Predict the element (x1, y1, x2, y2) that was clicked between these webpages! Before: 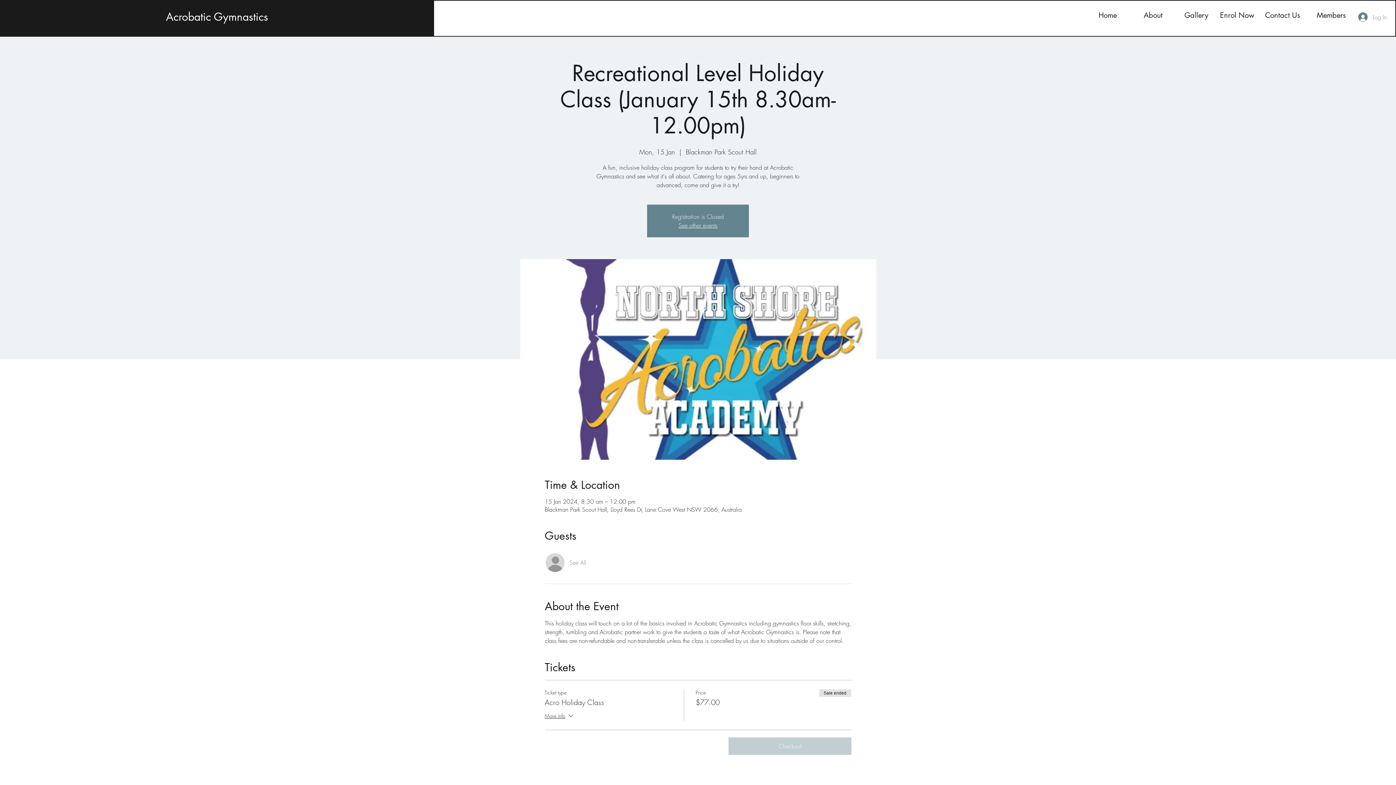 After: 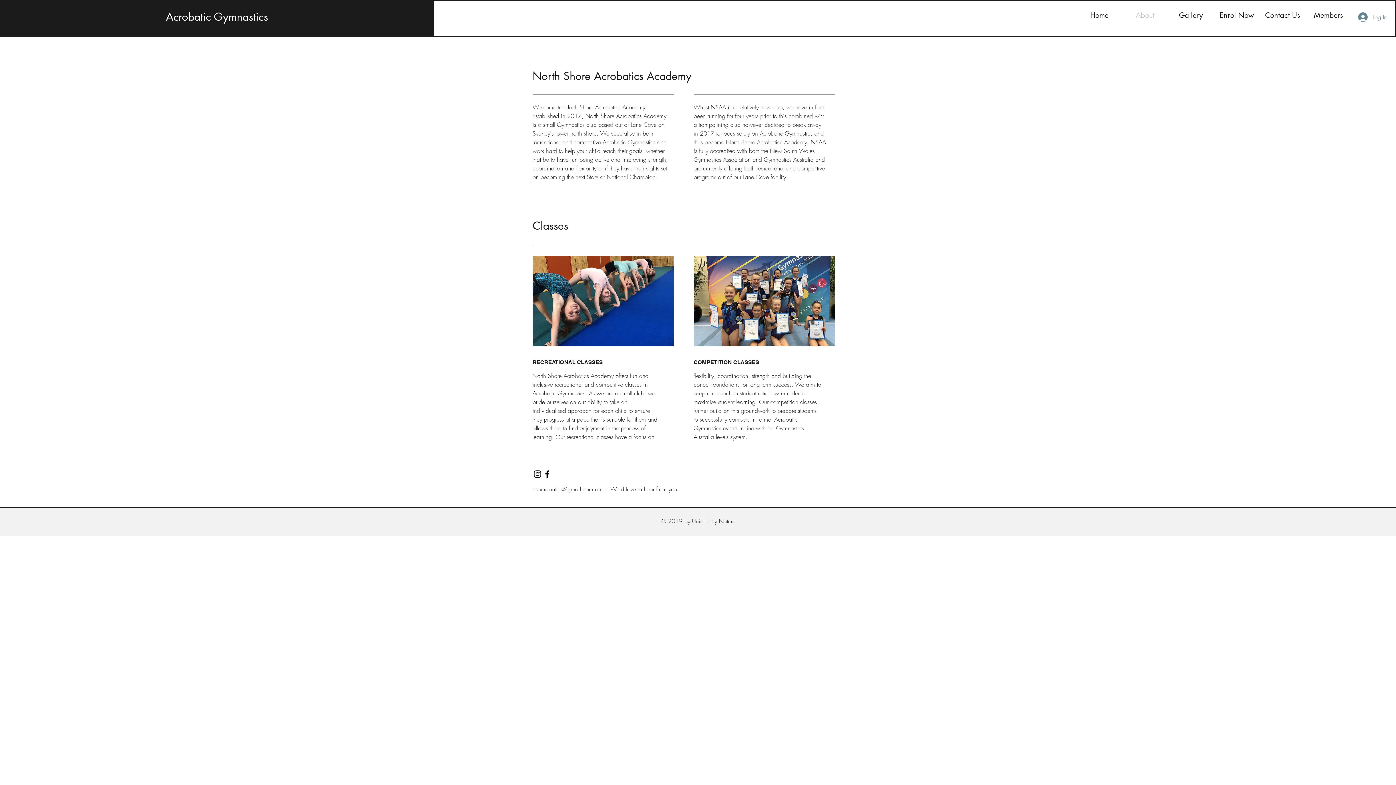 Action: bbox: (1122, 6, 1168, 24) label: About